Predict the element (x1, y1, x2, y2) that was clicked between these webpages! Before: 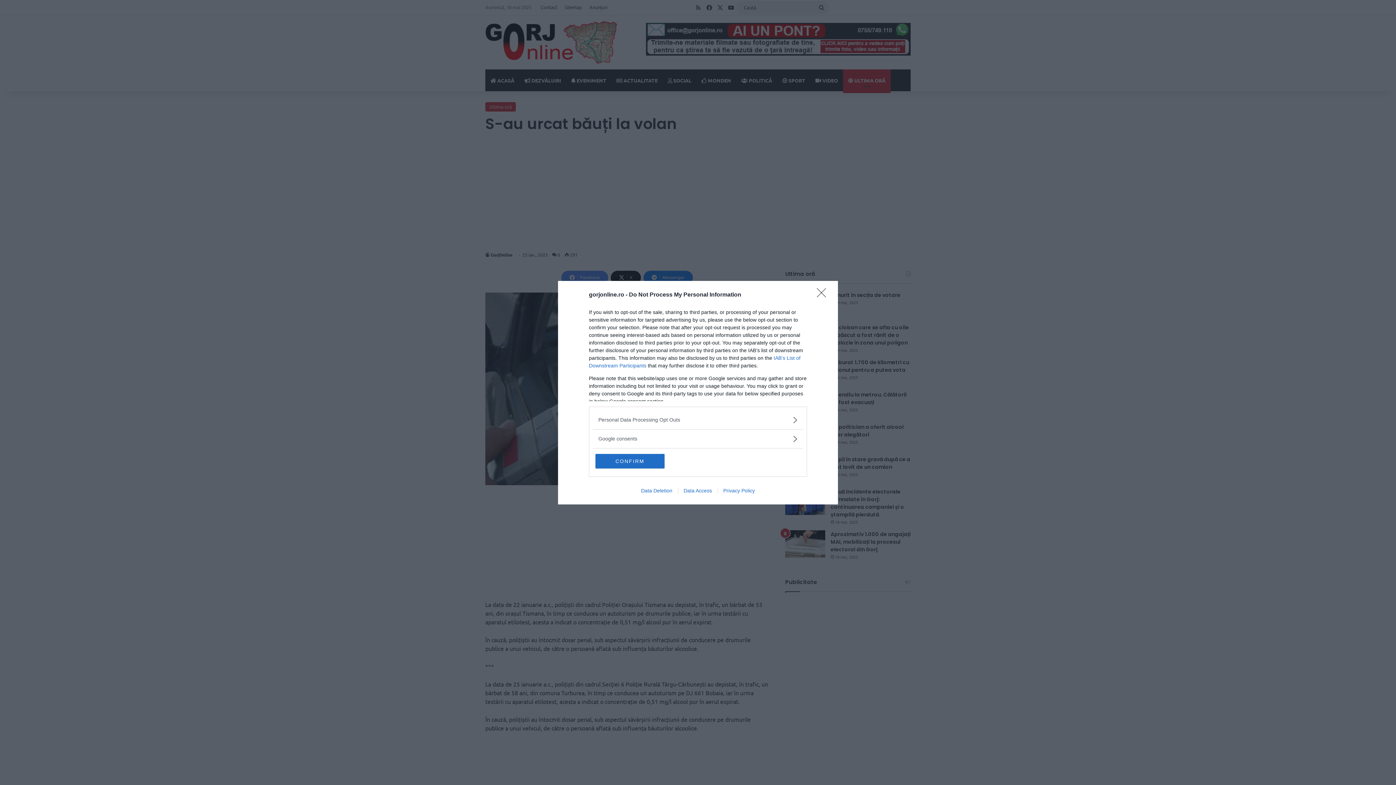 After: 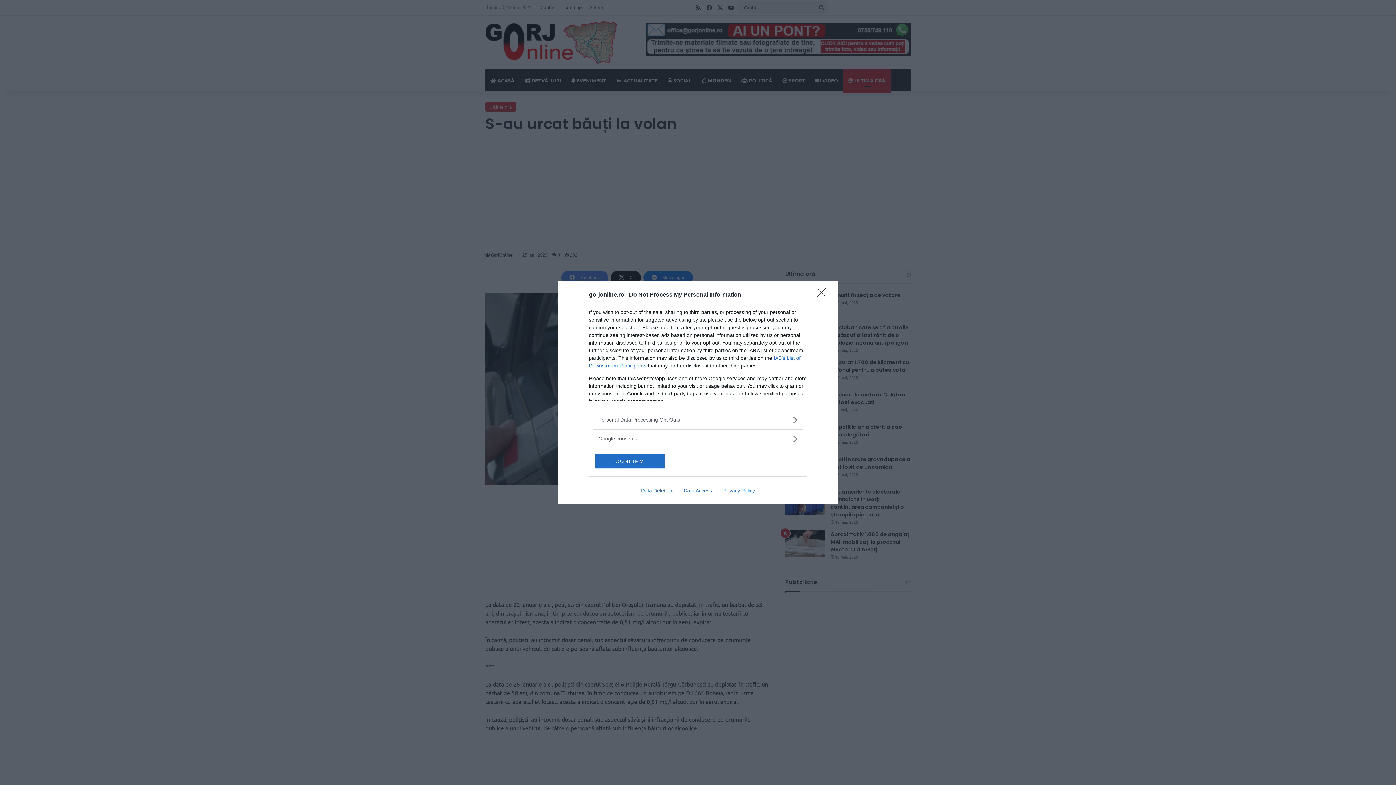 Action: bbox: (635, 487, 678, 493) label: Data Deletion